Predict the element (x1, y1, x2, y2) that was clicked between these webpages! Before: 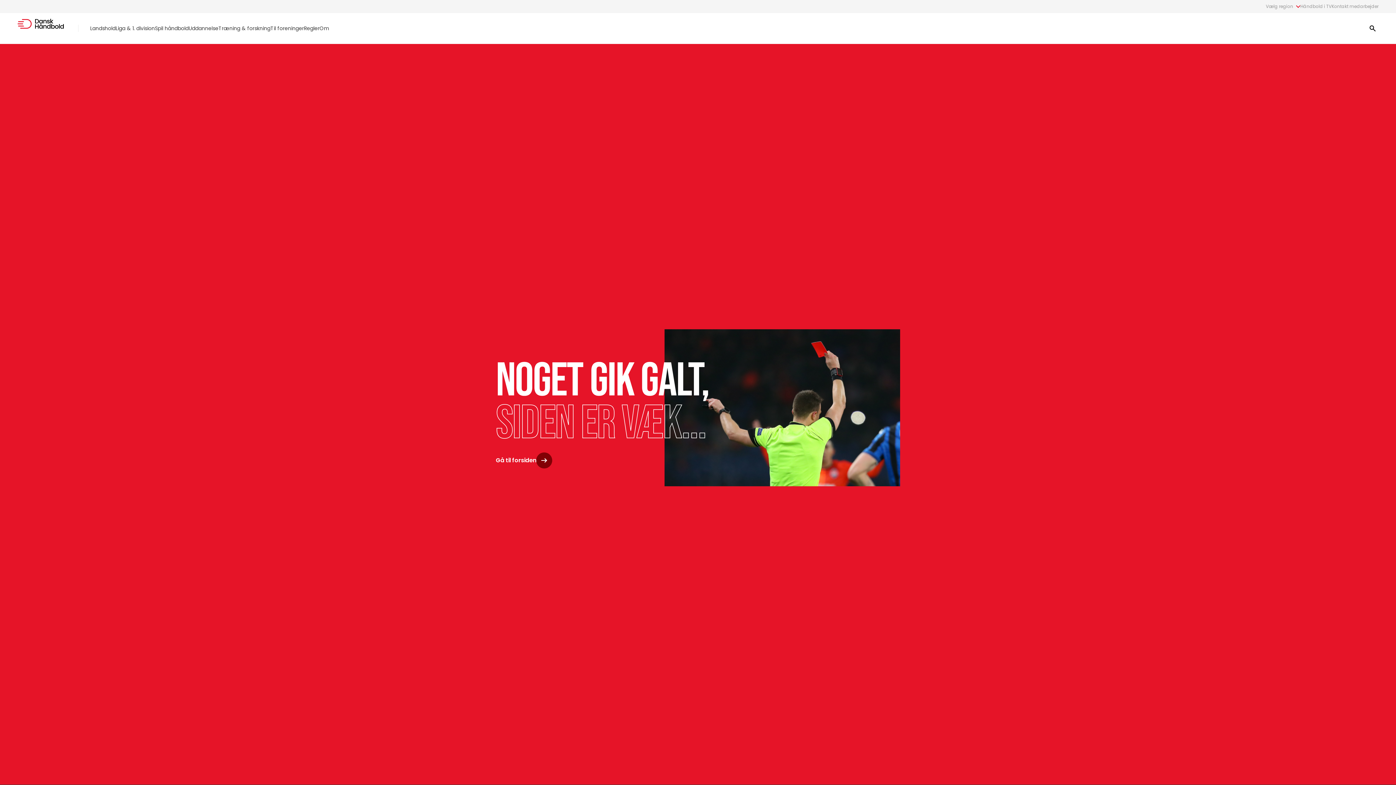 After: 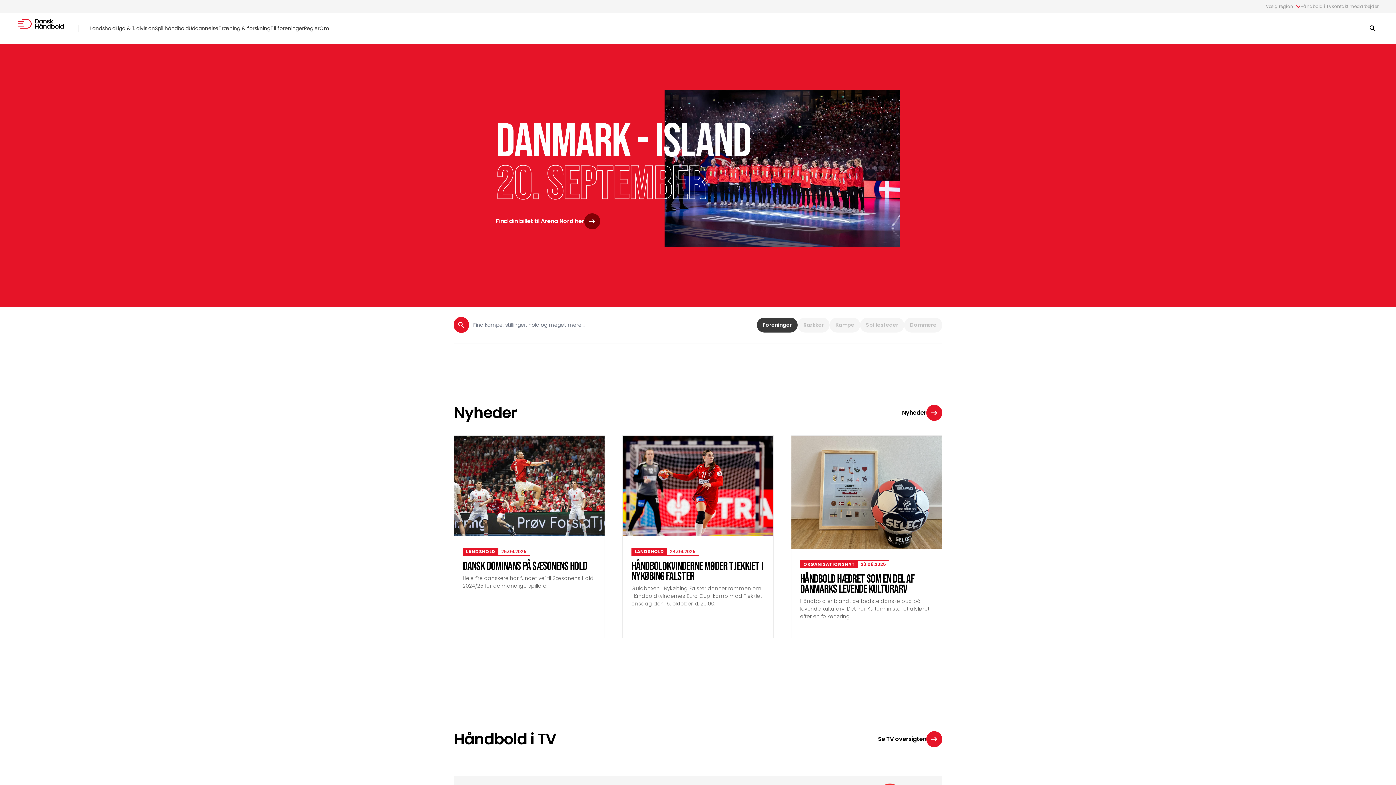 Action: bbox: (17, 18, 64, 38)